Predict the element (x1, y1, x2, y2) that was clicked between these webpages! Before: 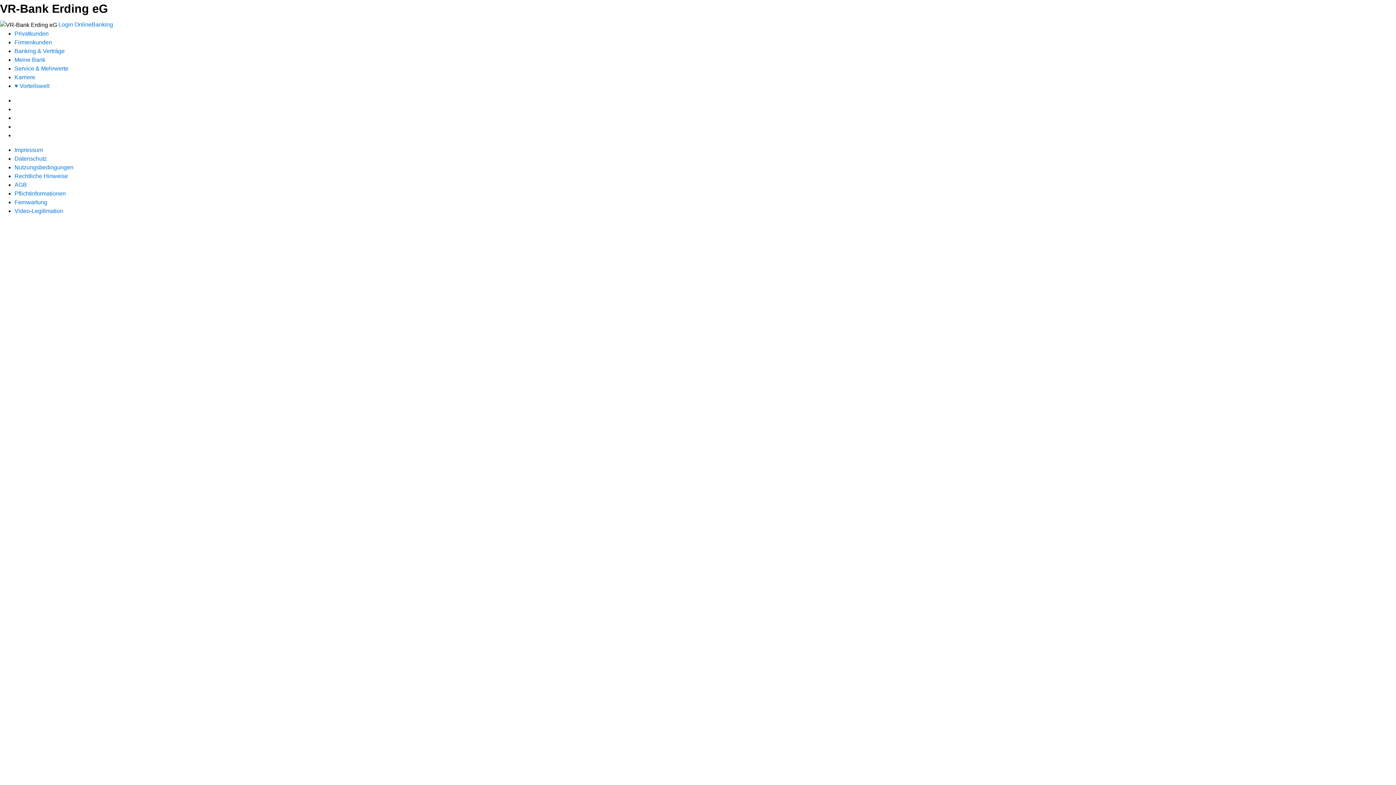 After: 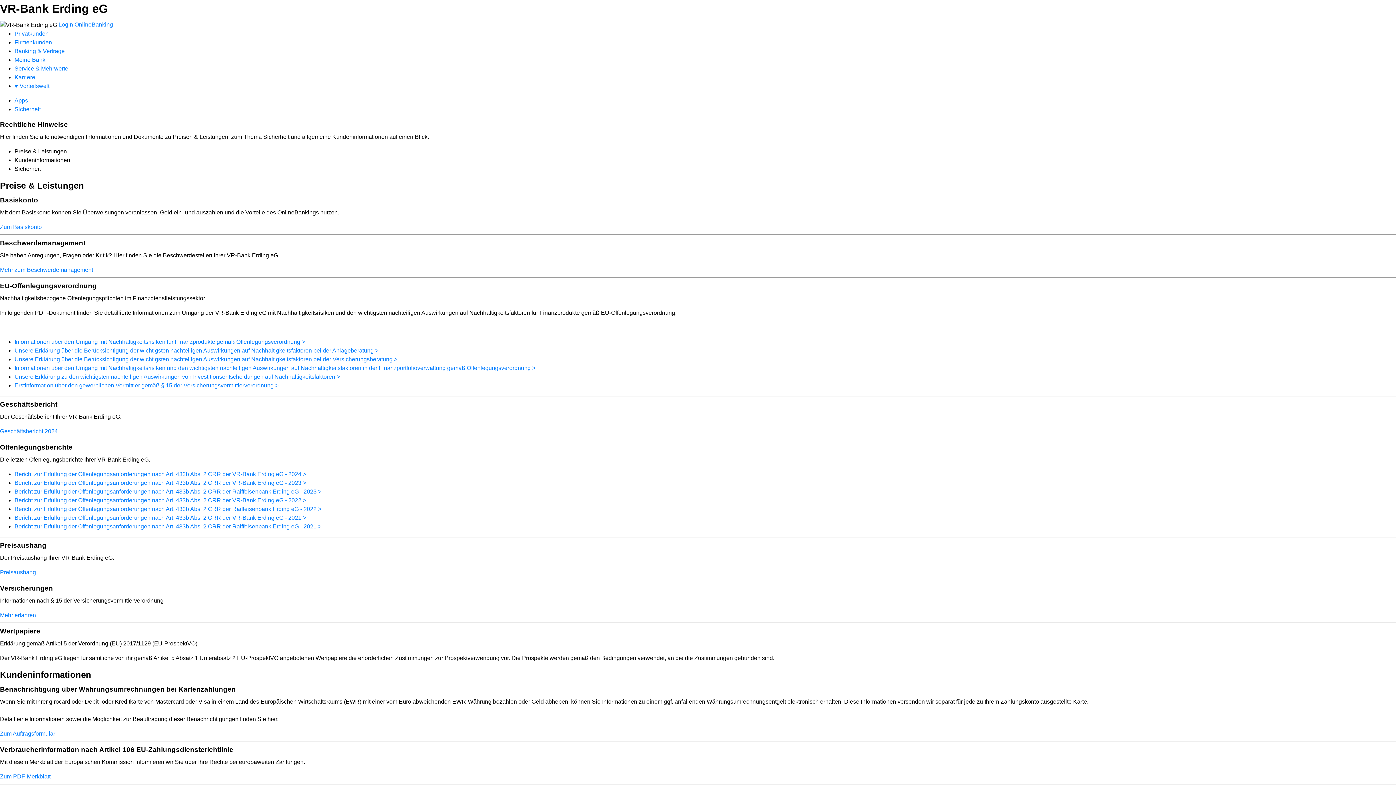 Action: label: Rechtliche Hinweise bbox: (14, 173, 68, 179)